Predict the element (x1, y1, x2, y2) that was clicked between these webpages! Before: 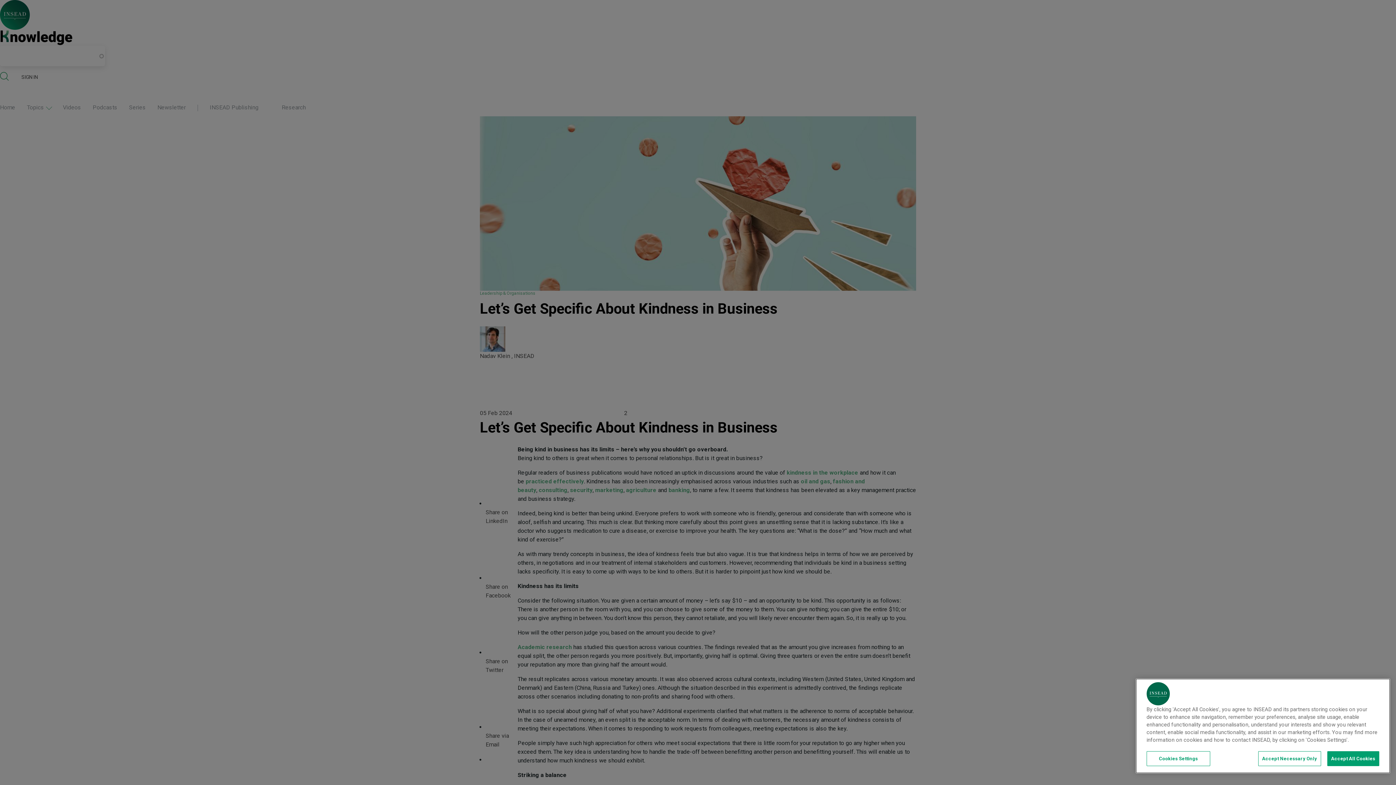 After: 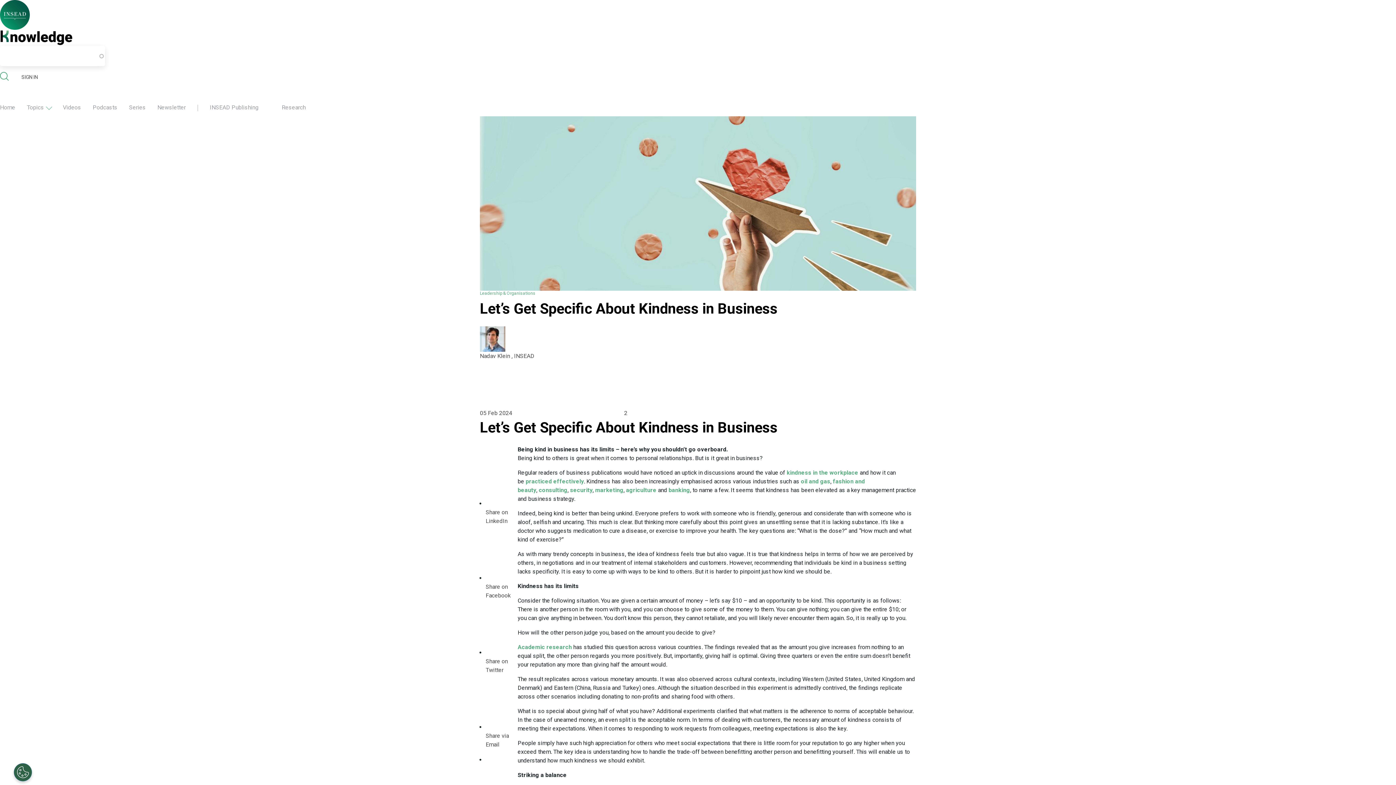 Action: bbox: (1327, 751, 1379, 766) label: Accept All Cookies